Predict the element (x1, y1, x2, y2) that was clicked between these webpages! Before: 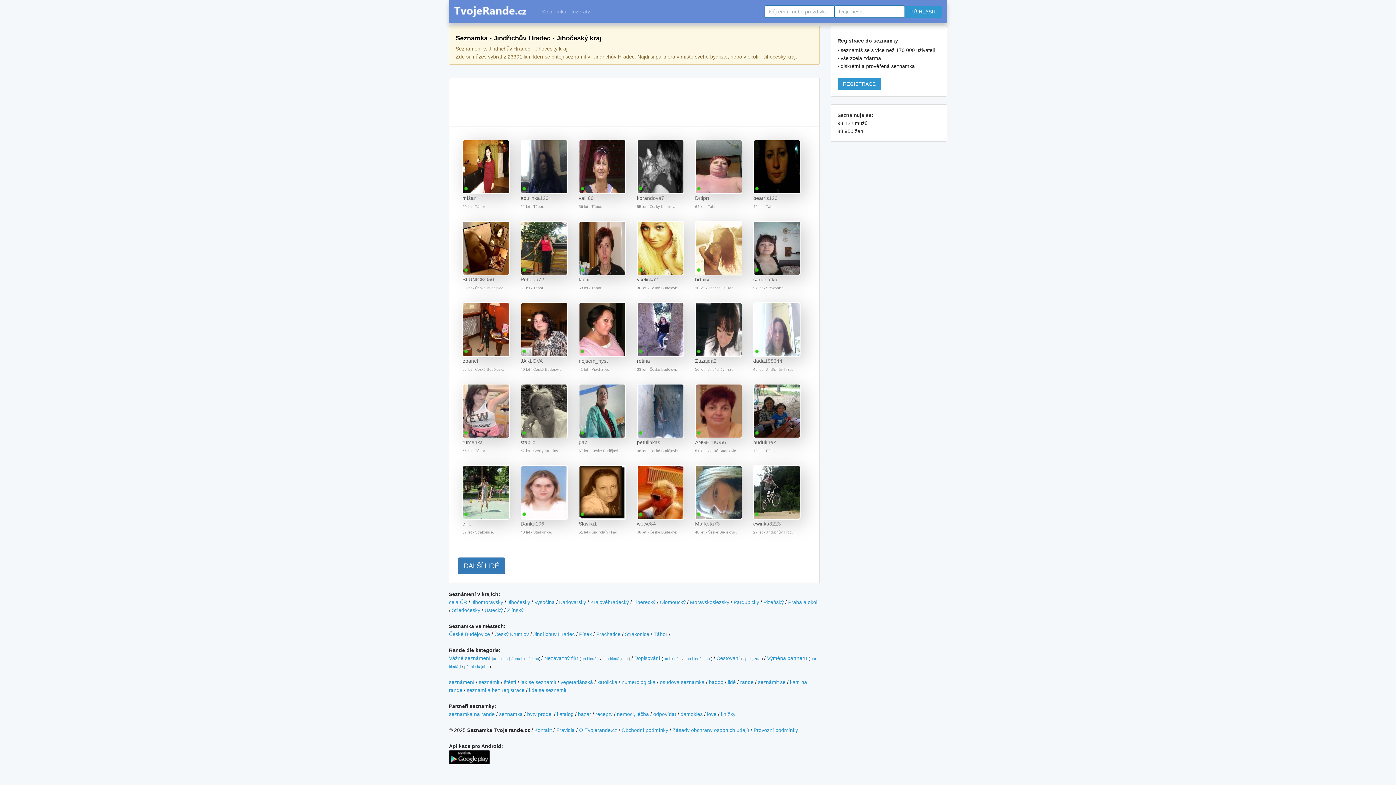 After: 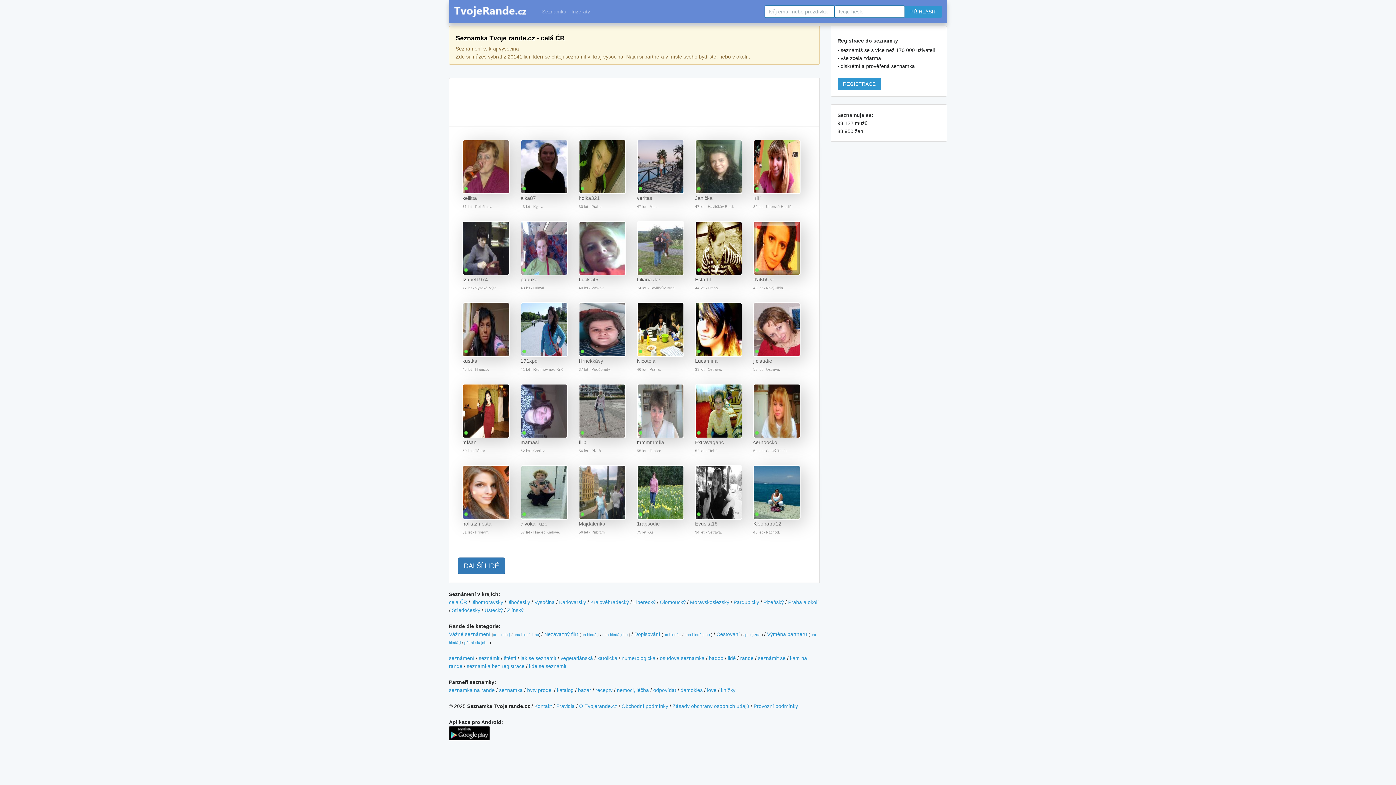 Action: bbox: (534, 599, 554, 605) label: Vysočina